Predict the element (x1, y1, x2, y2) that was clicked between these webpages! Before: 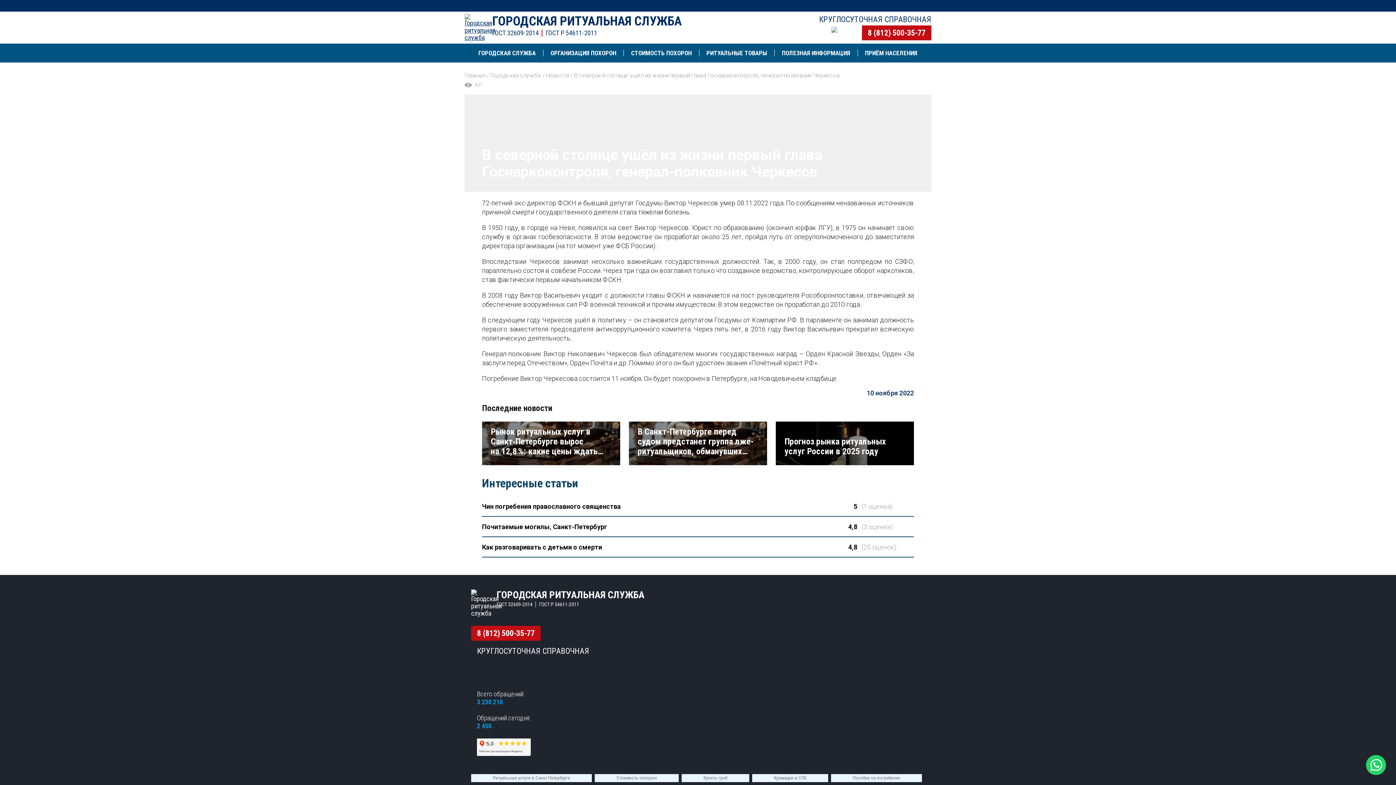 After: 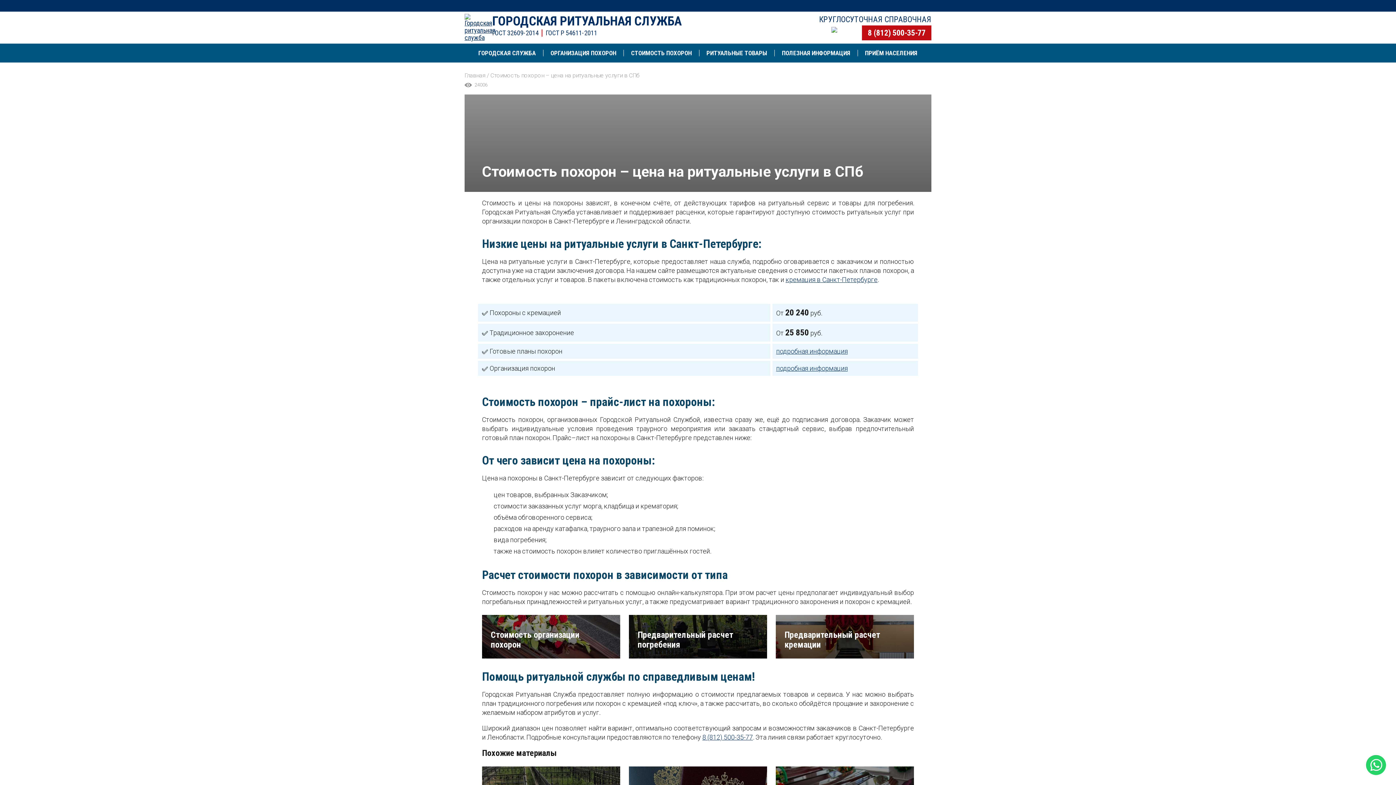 Action: label: СТОИМОСТЬ ПОХОРОН bbox: (624, 43, 699, 62)